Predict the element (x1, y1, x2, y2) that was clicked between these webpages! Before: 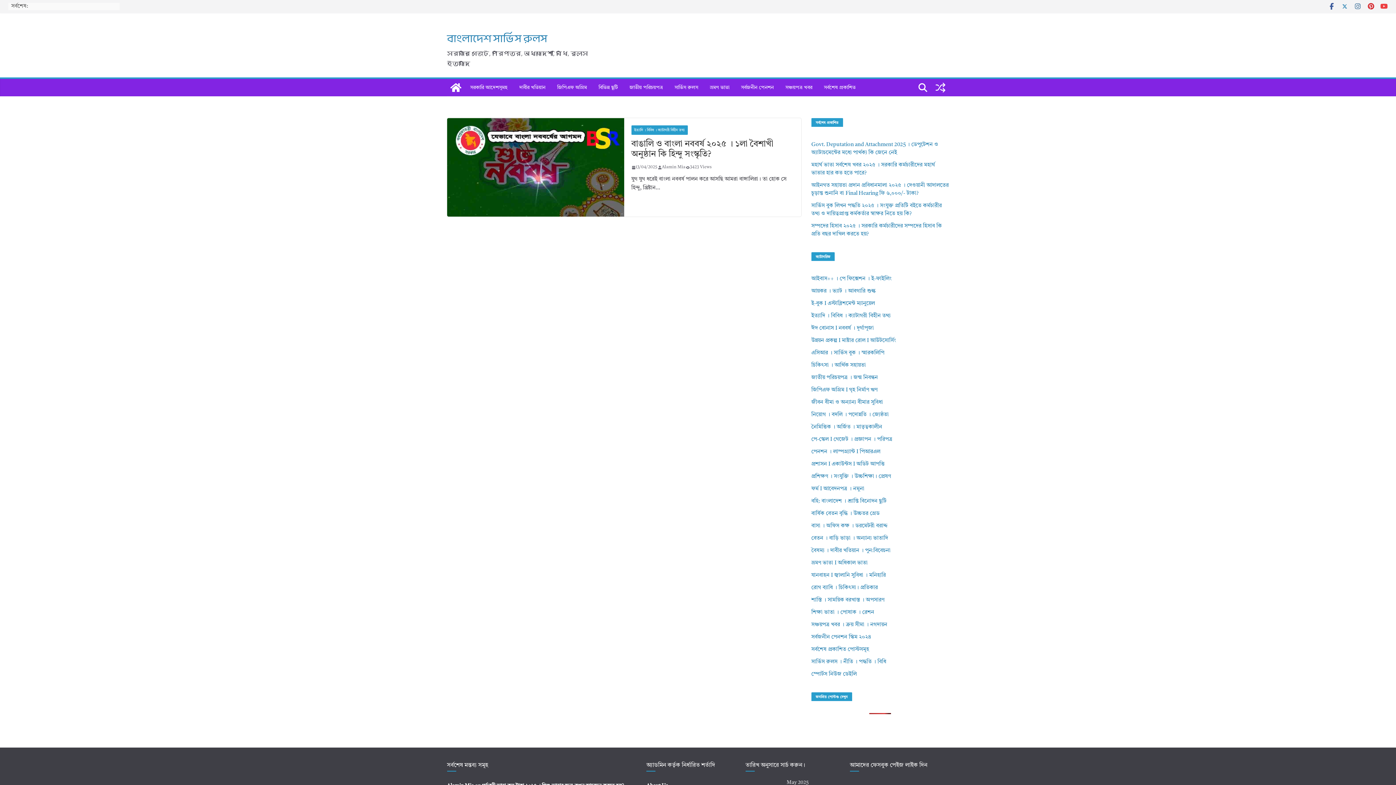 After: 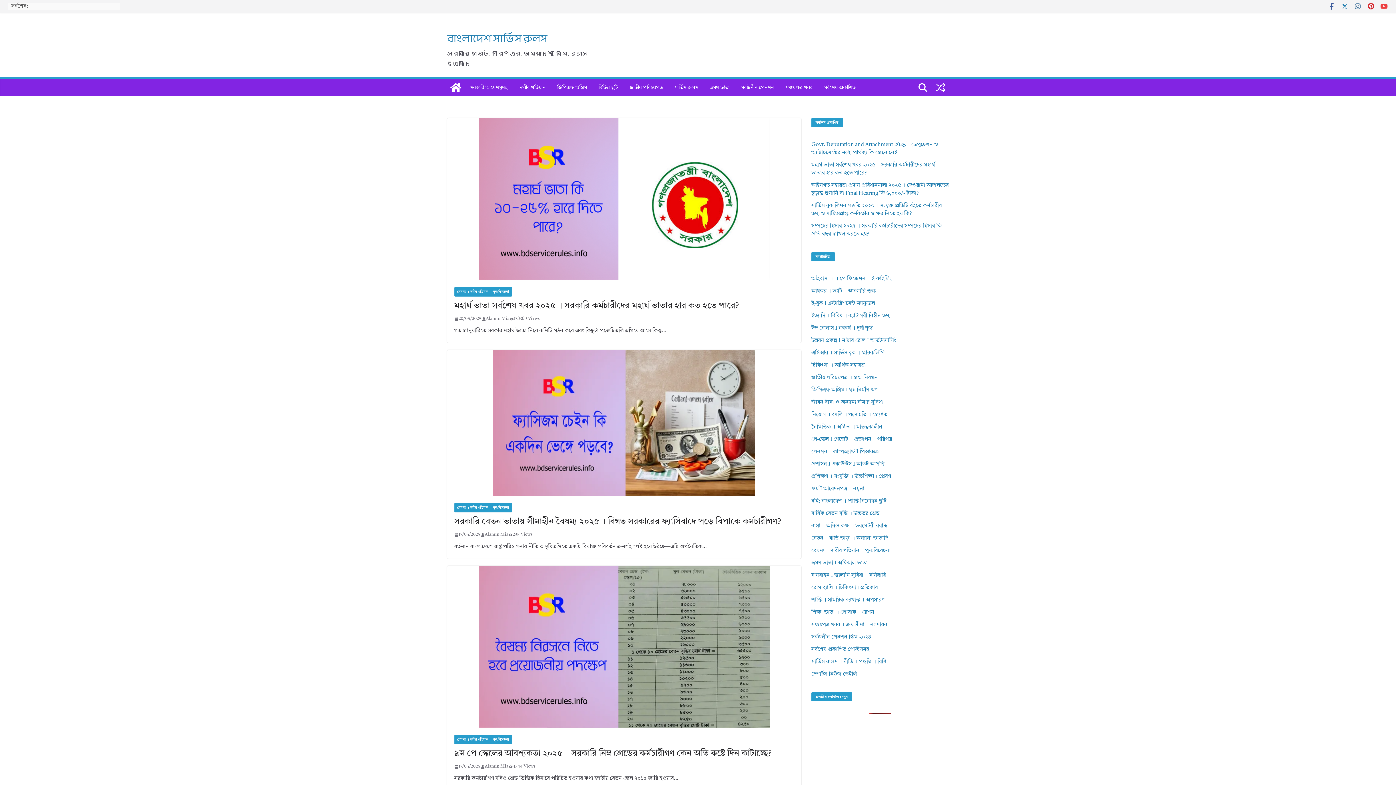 Action: label: দাবীর খতিয়ান bbox: (519, 82, 545, 92)